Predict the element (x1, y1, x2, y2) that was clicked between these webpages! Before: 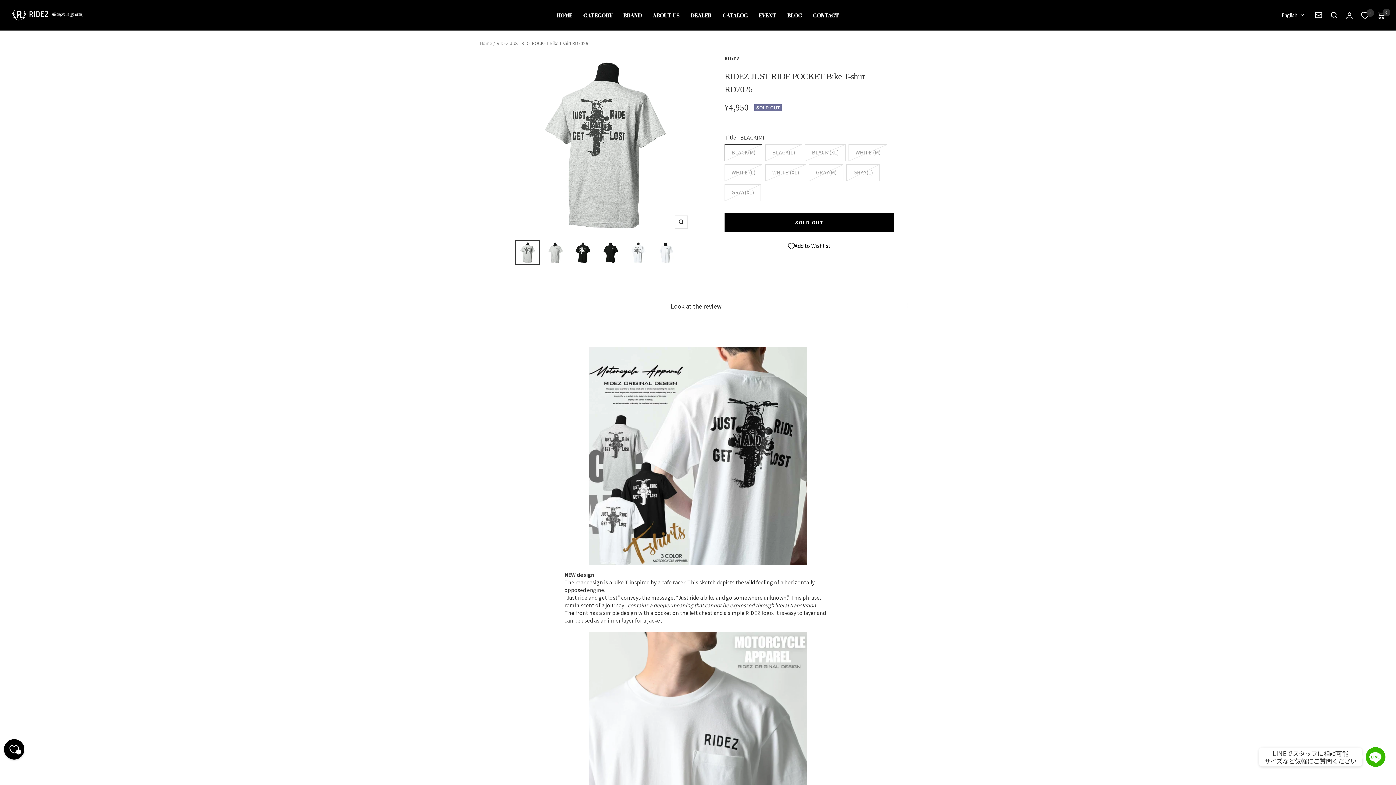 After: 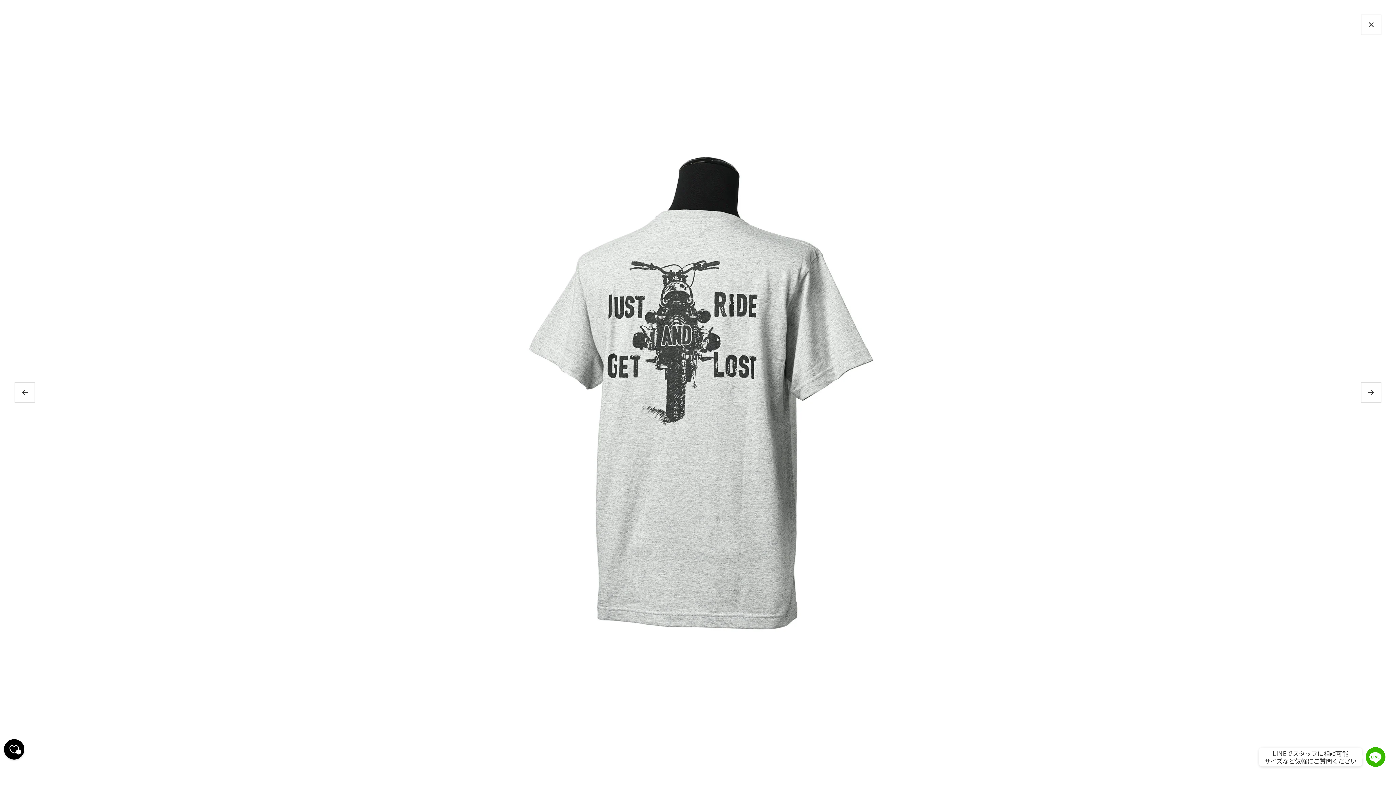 Action: bbox: (674, 215, 687, 228) label: Zoom